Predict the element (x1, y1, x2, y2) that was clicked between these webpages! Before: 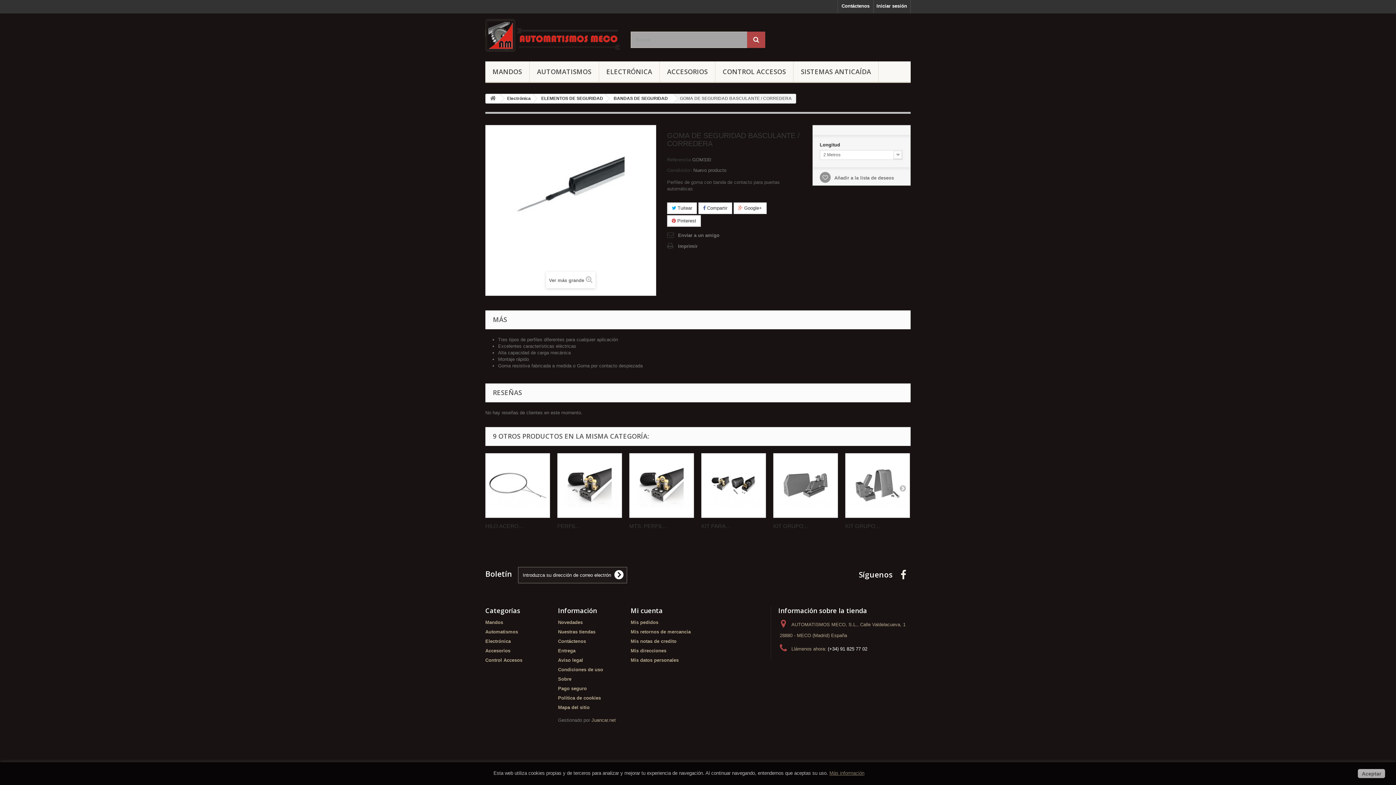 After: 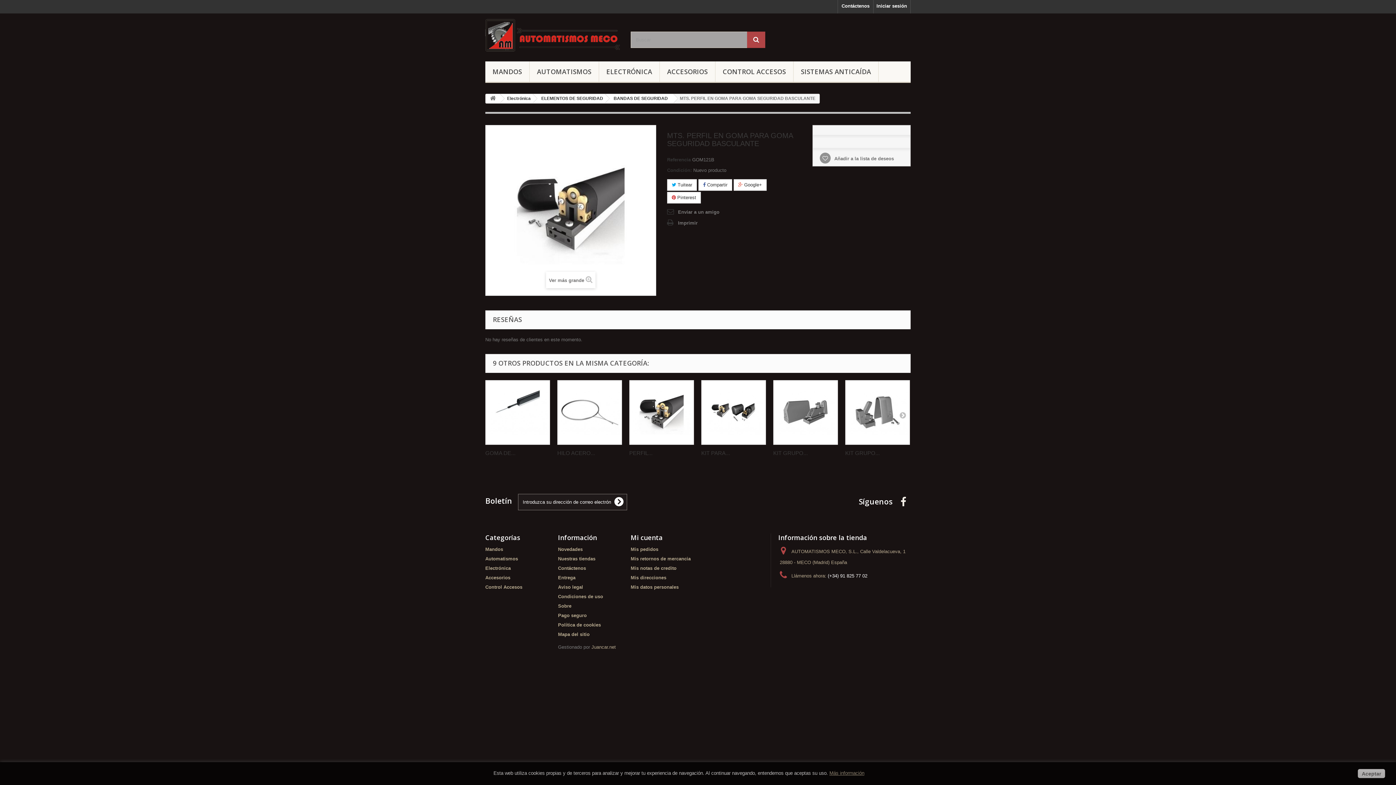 Action: label: MTS. PERFIL... bbox: (629, 523, 667, 529)